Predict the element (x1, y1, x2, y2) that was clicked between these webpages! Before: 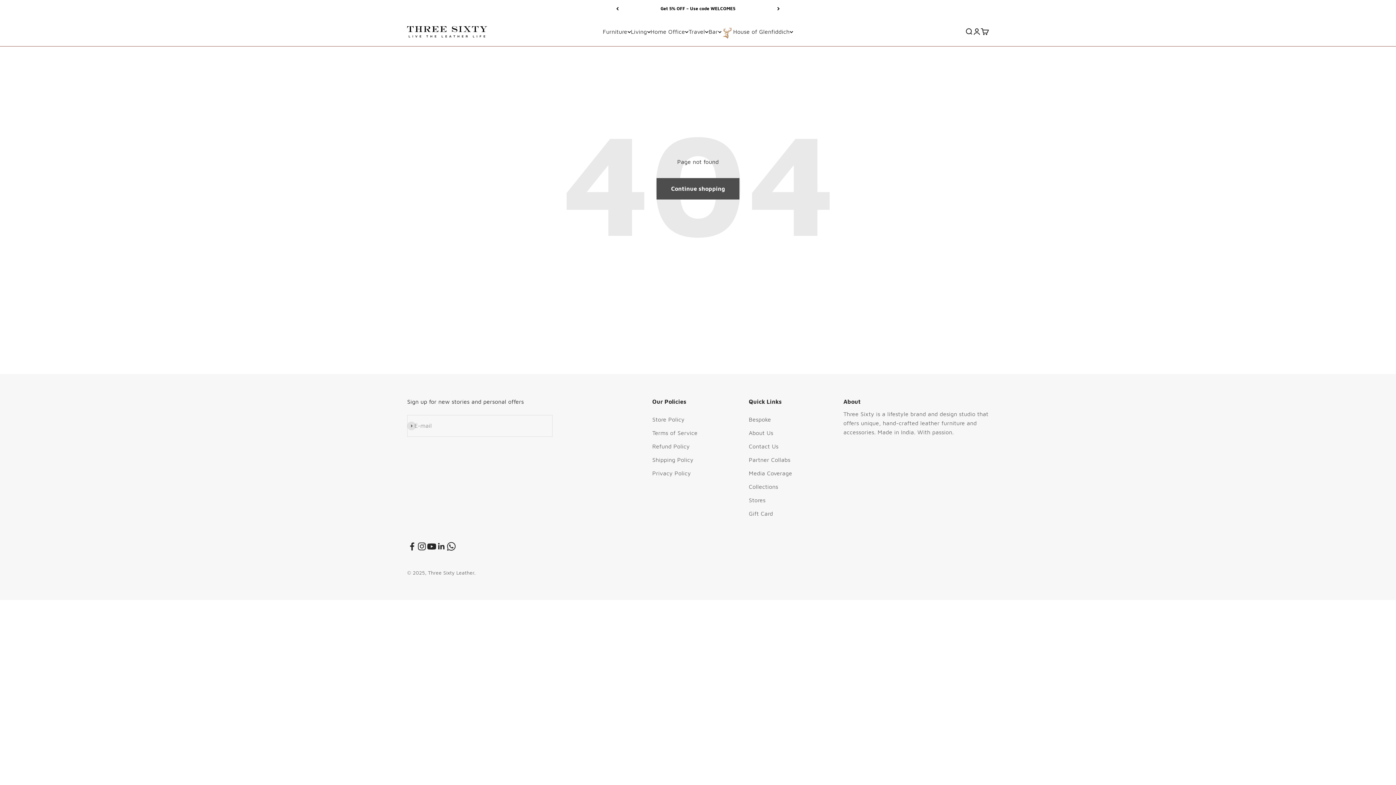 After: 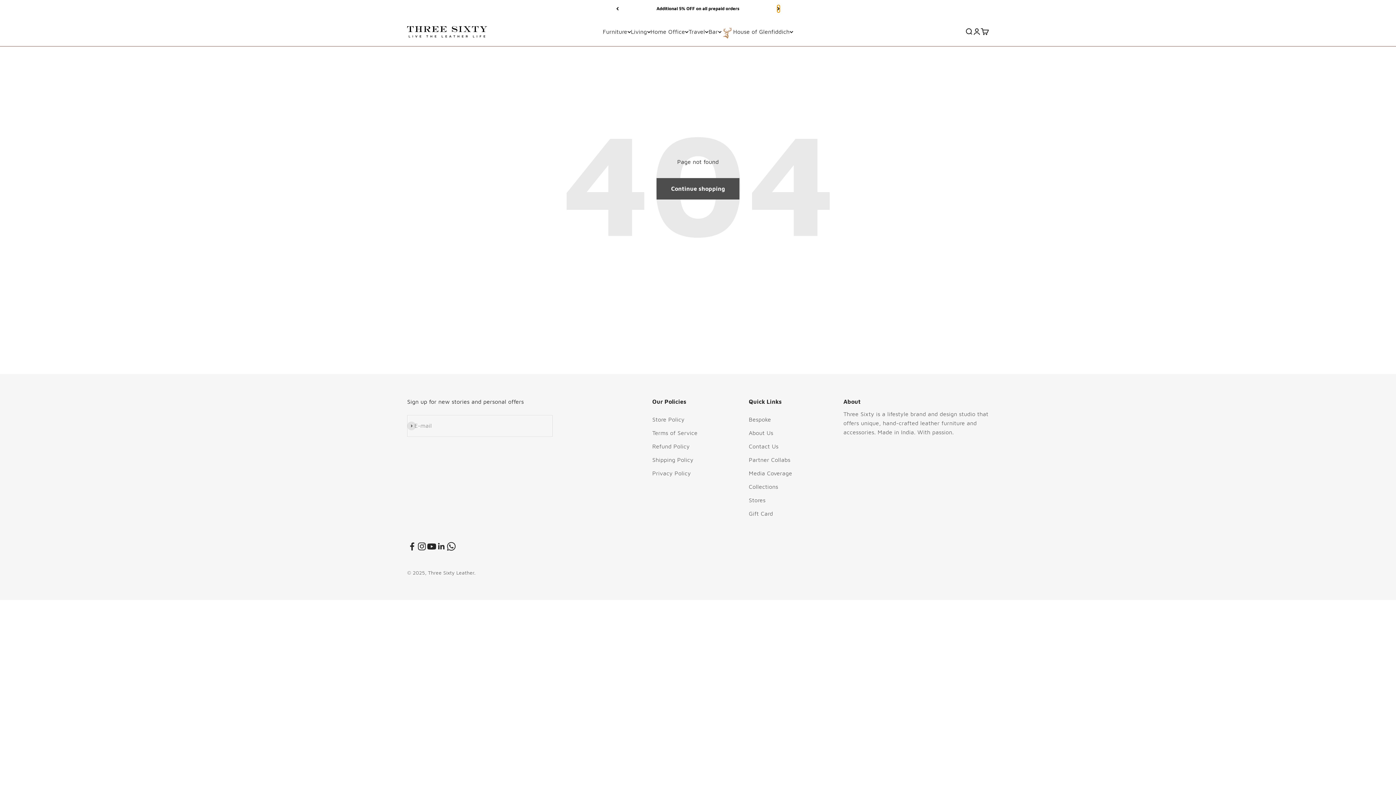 Action: label: Next bbox: (777, 5, 780, 12)